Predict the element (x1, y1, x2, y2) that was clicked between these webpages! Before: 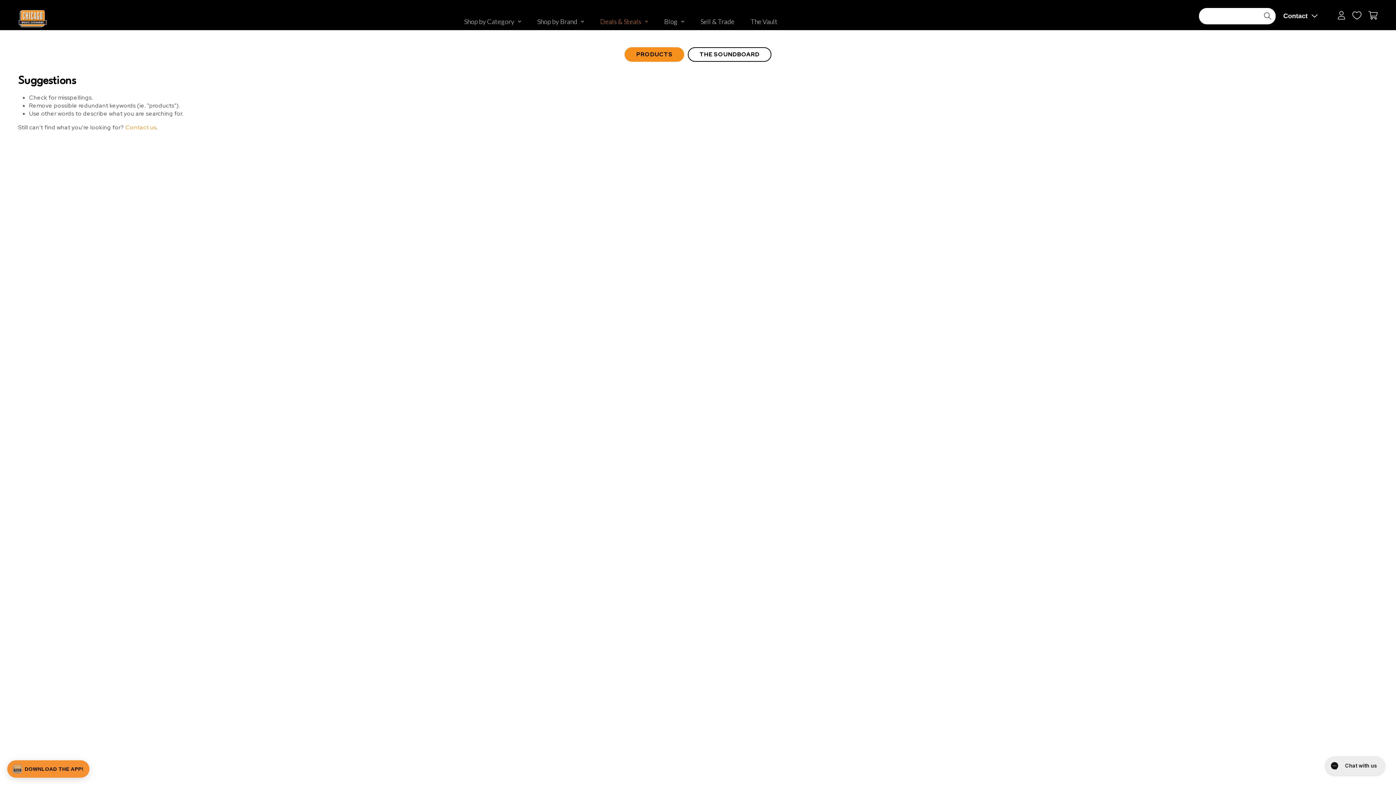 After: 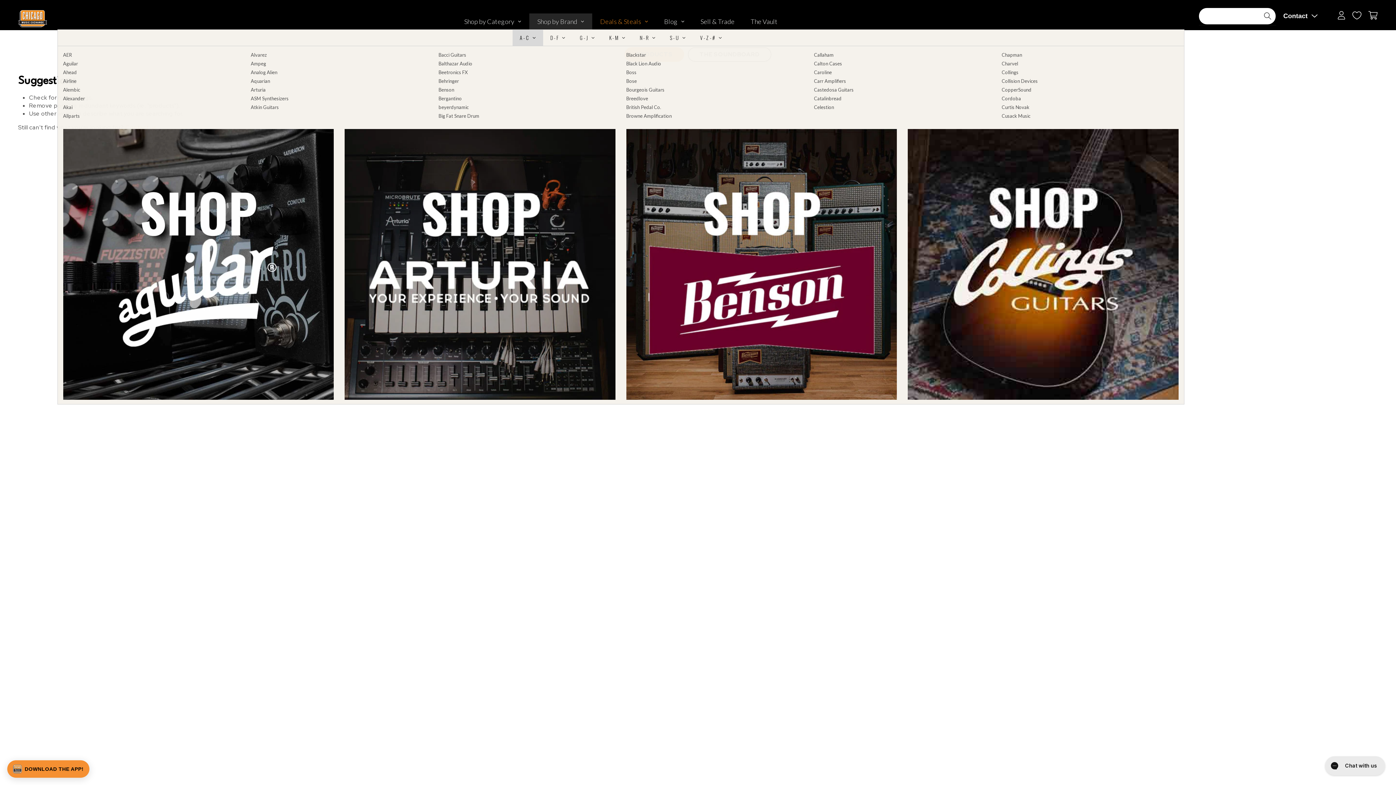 Action: bbox: (529, 13, 592, 29) label: Shop by Brand